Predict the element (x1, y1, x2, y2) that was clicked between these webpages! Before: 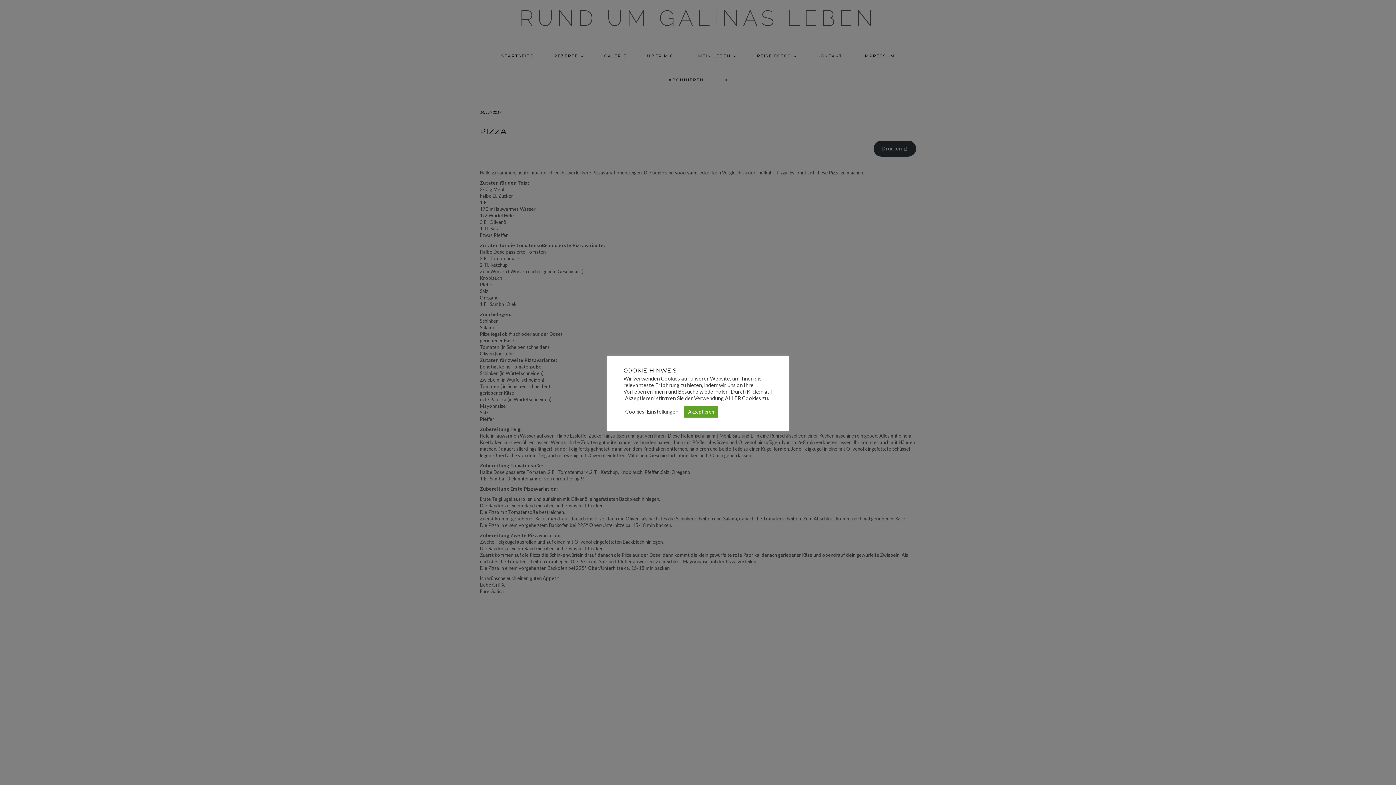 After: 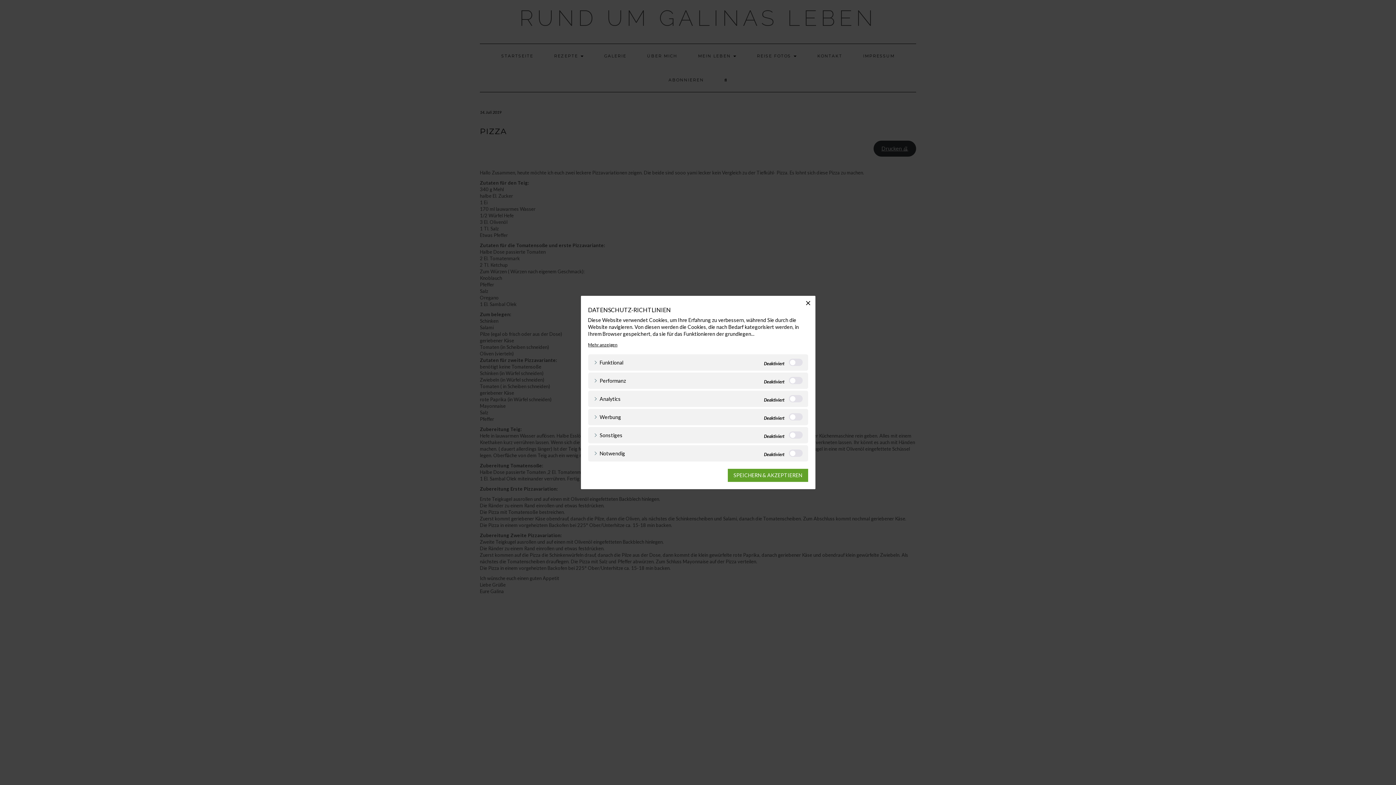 Action: bbox: (625, 408, 678, 415) label: Cookies-Einstellungen